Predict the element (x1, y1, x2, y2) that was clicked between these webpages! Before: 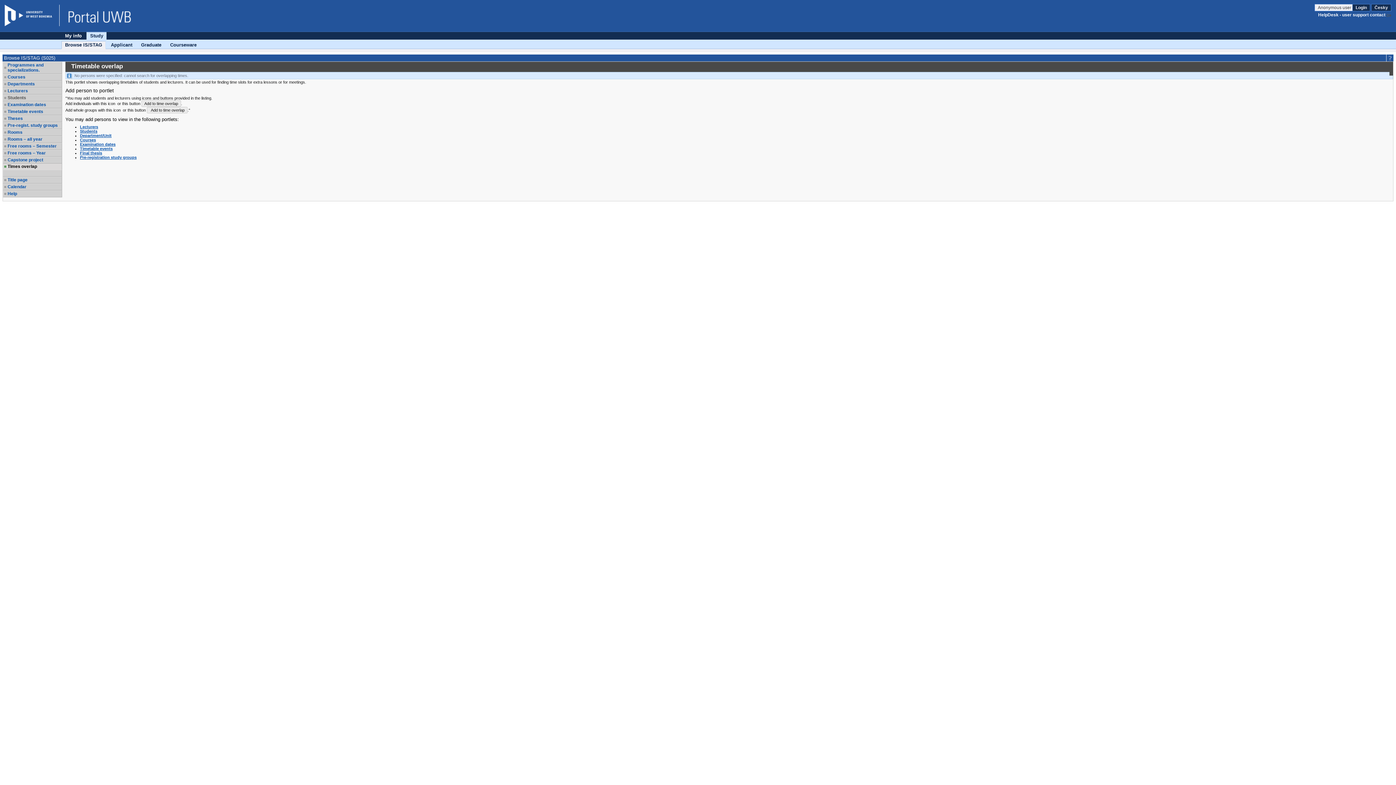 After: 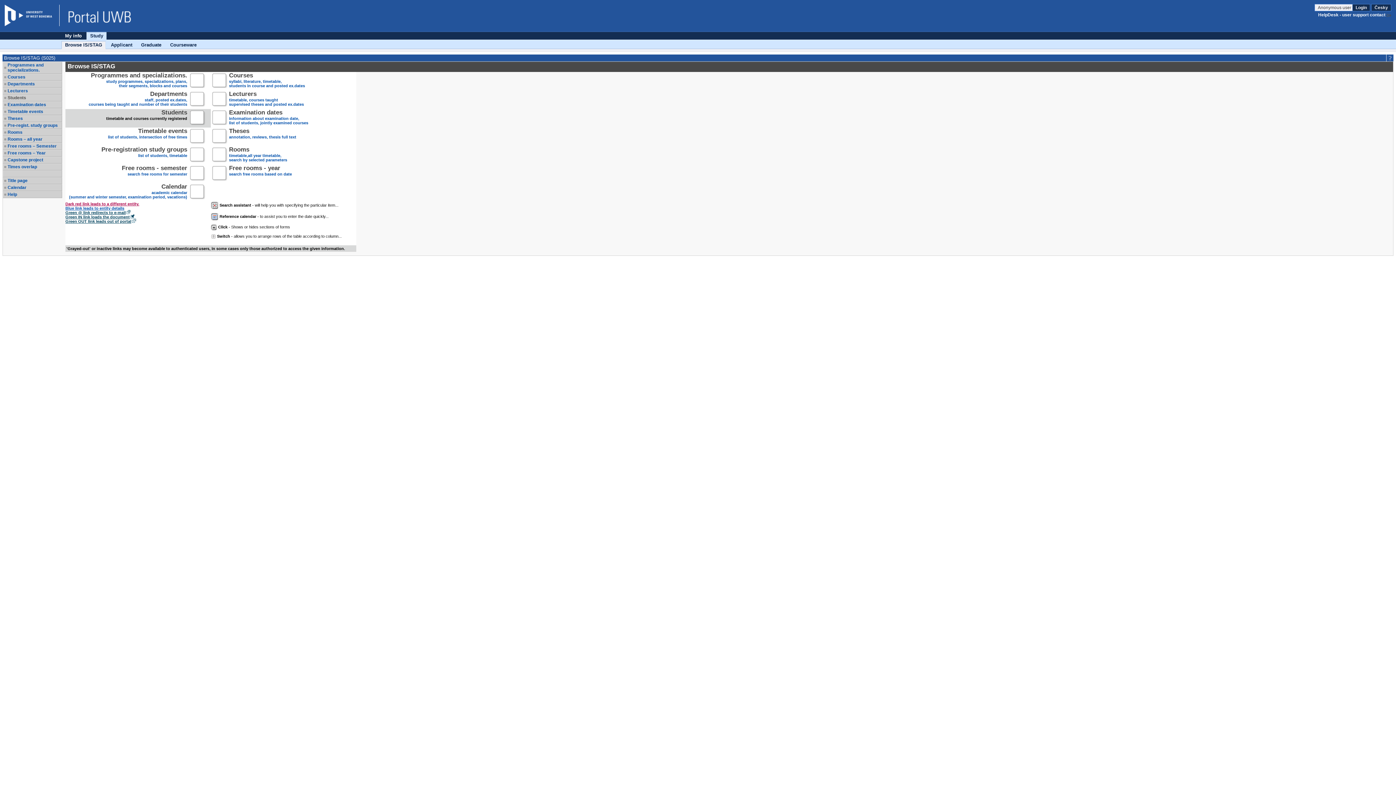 Action: bbox: (86, 32, 106, 39) label: Study